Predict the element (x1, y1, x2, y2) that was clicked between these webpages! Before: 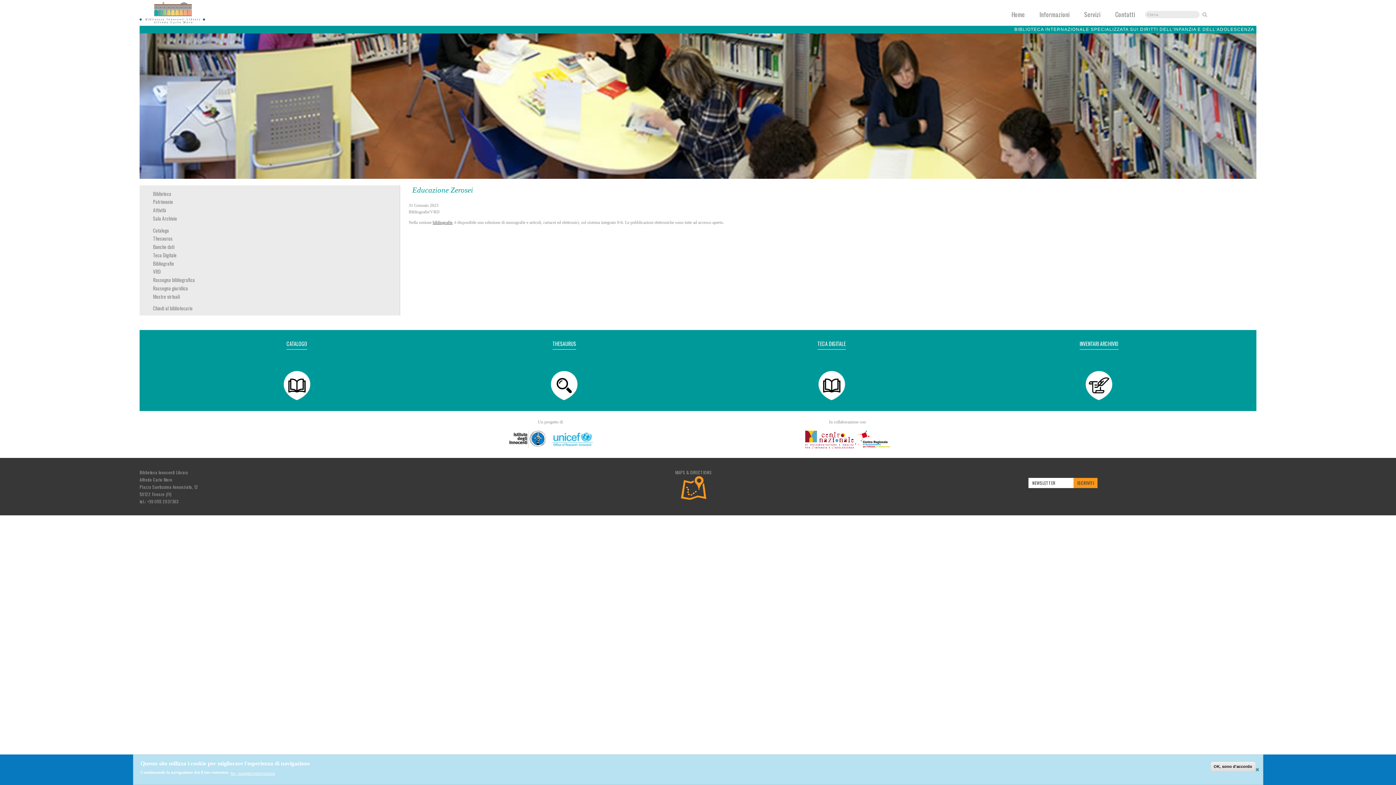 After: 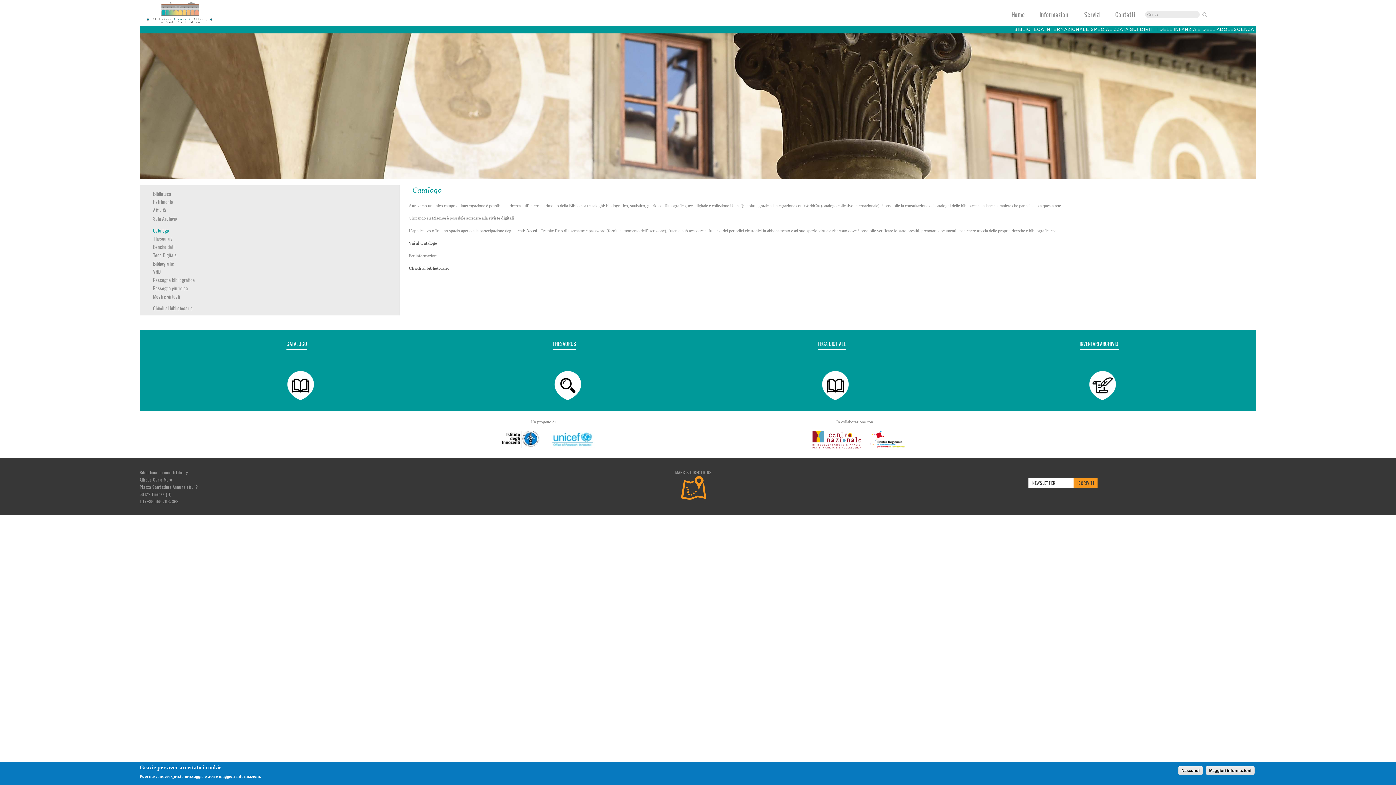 Action: bbox: (153, 226, 169, 234) label: Catalogo